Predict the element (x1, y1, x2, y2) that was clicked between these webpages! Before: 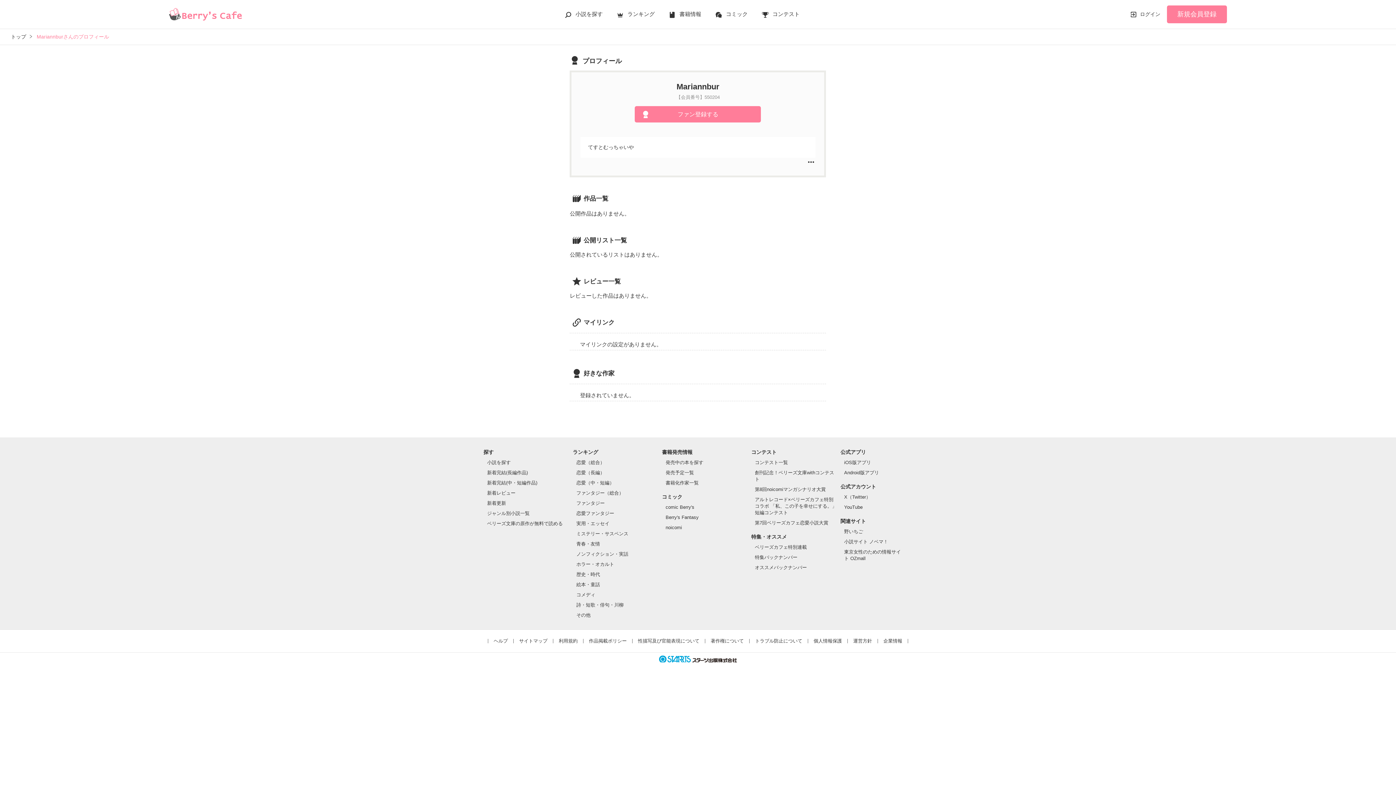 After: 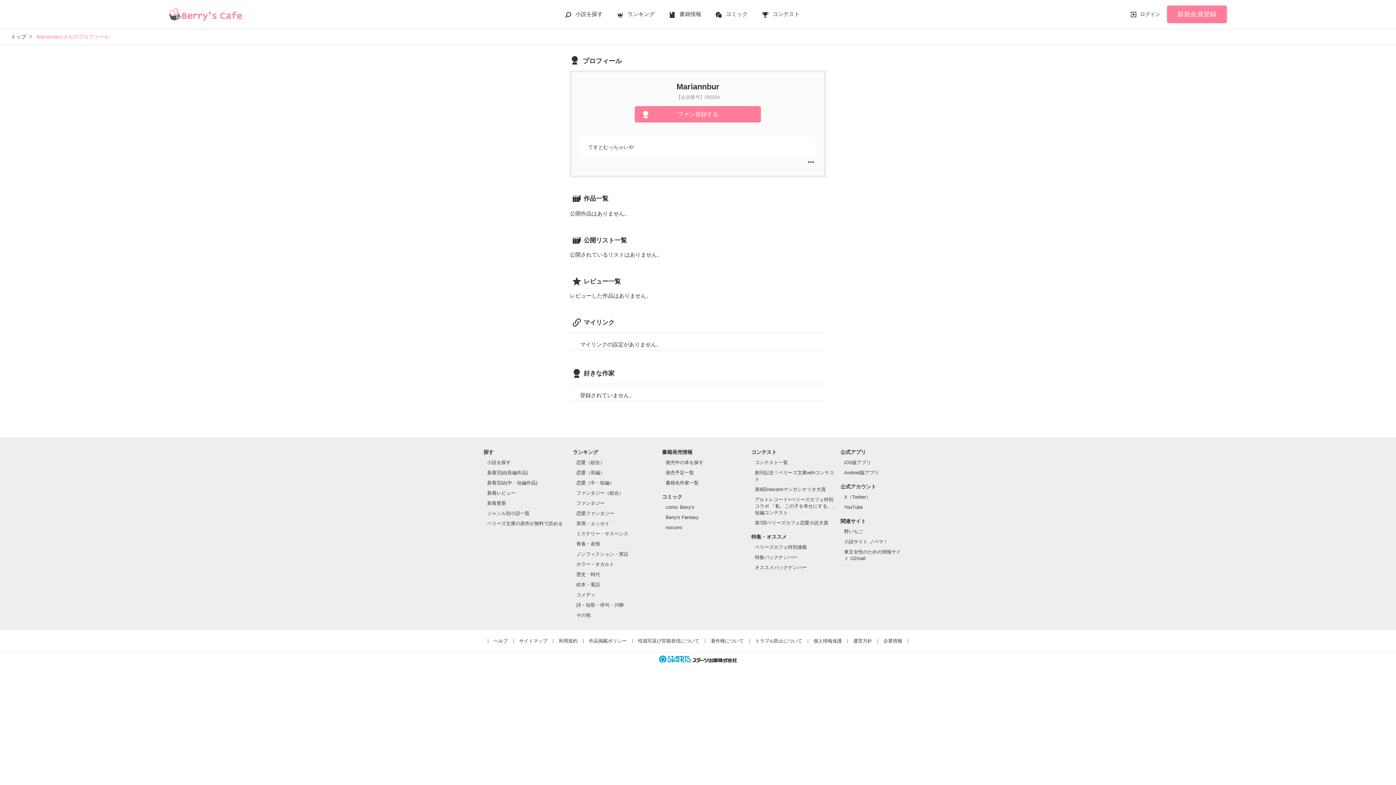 Action: label: Mariannburさんのプロフィール bbox: (36, 33, 109, 39)